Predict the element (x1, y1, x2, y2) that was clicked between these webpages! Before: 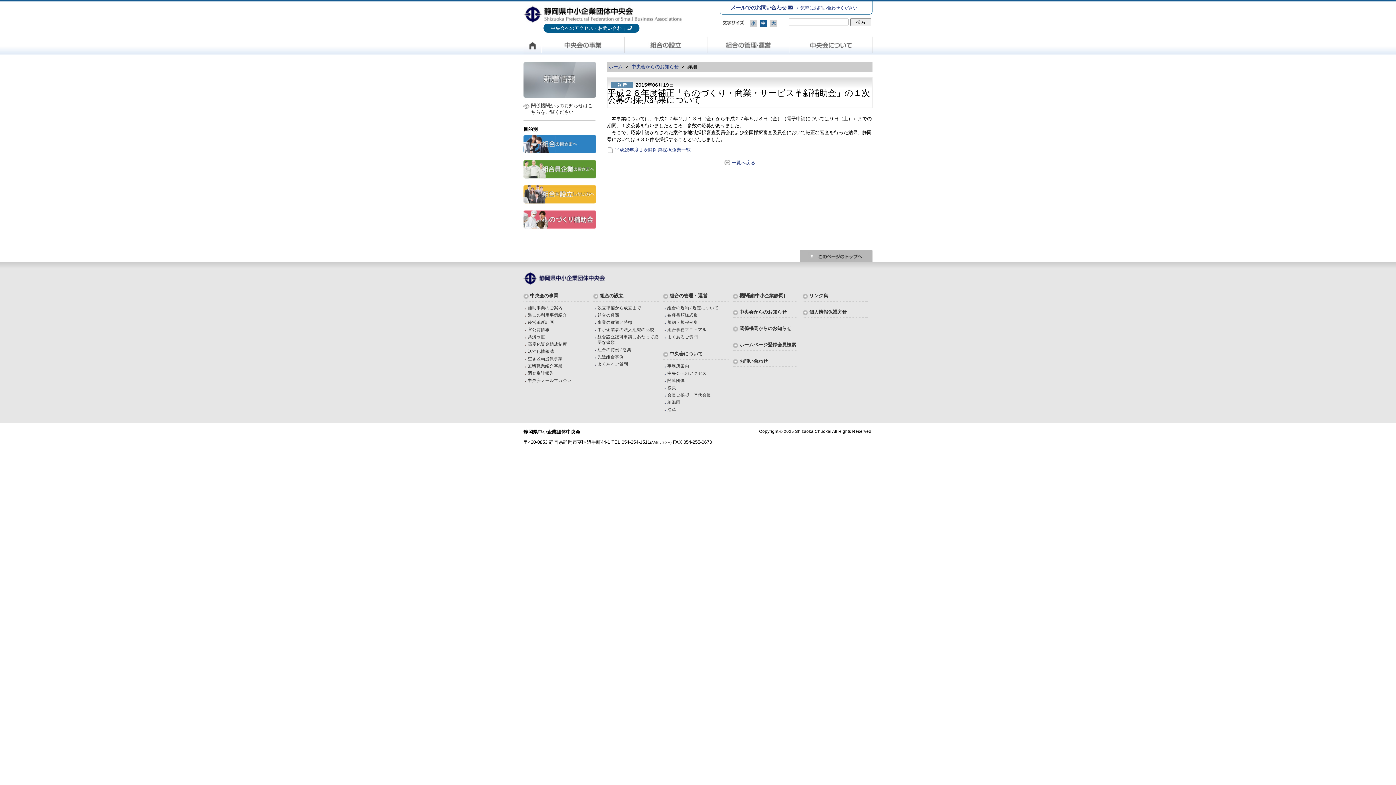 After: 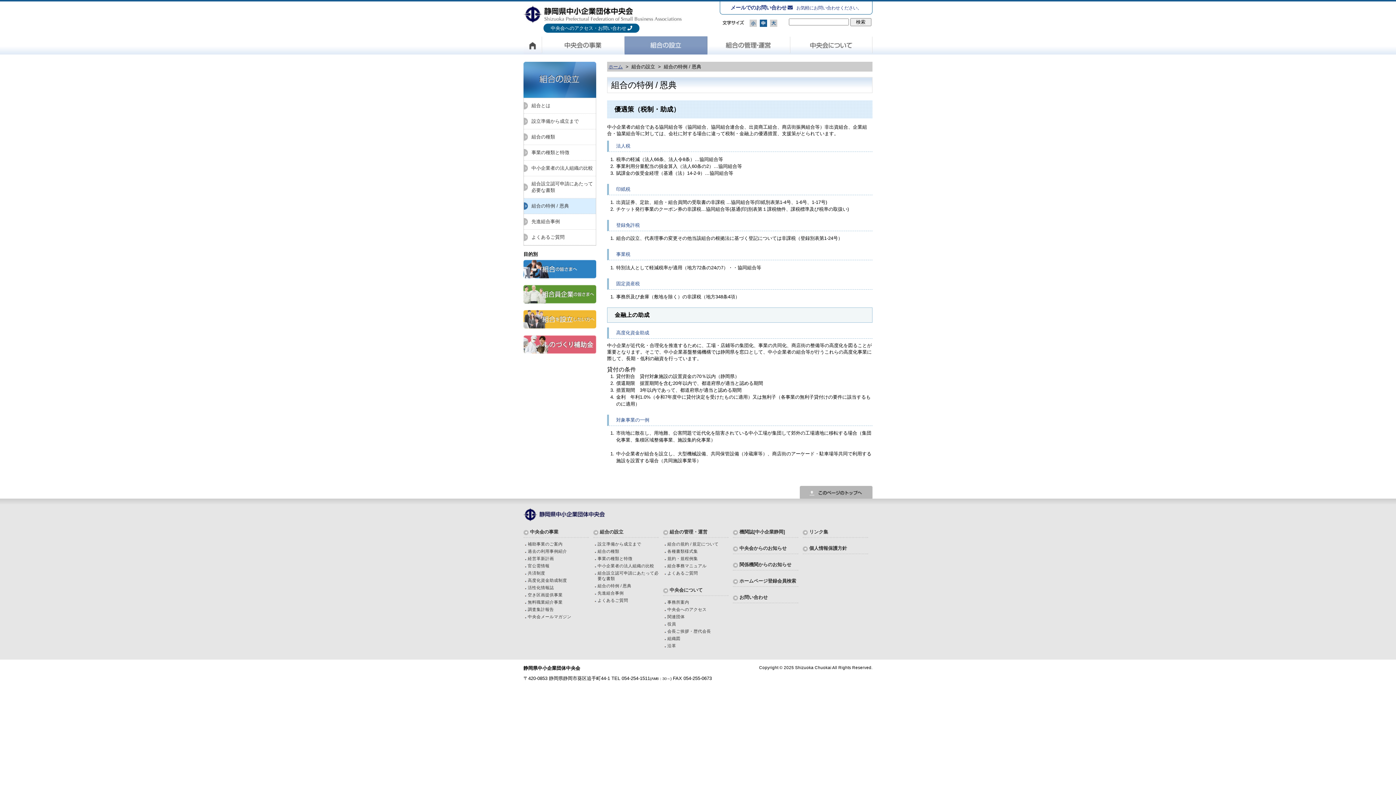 Action: bbox: (597, 347, 631, 352) label: 組合の特例 / 恩典